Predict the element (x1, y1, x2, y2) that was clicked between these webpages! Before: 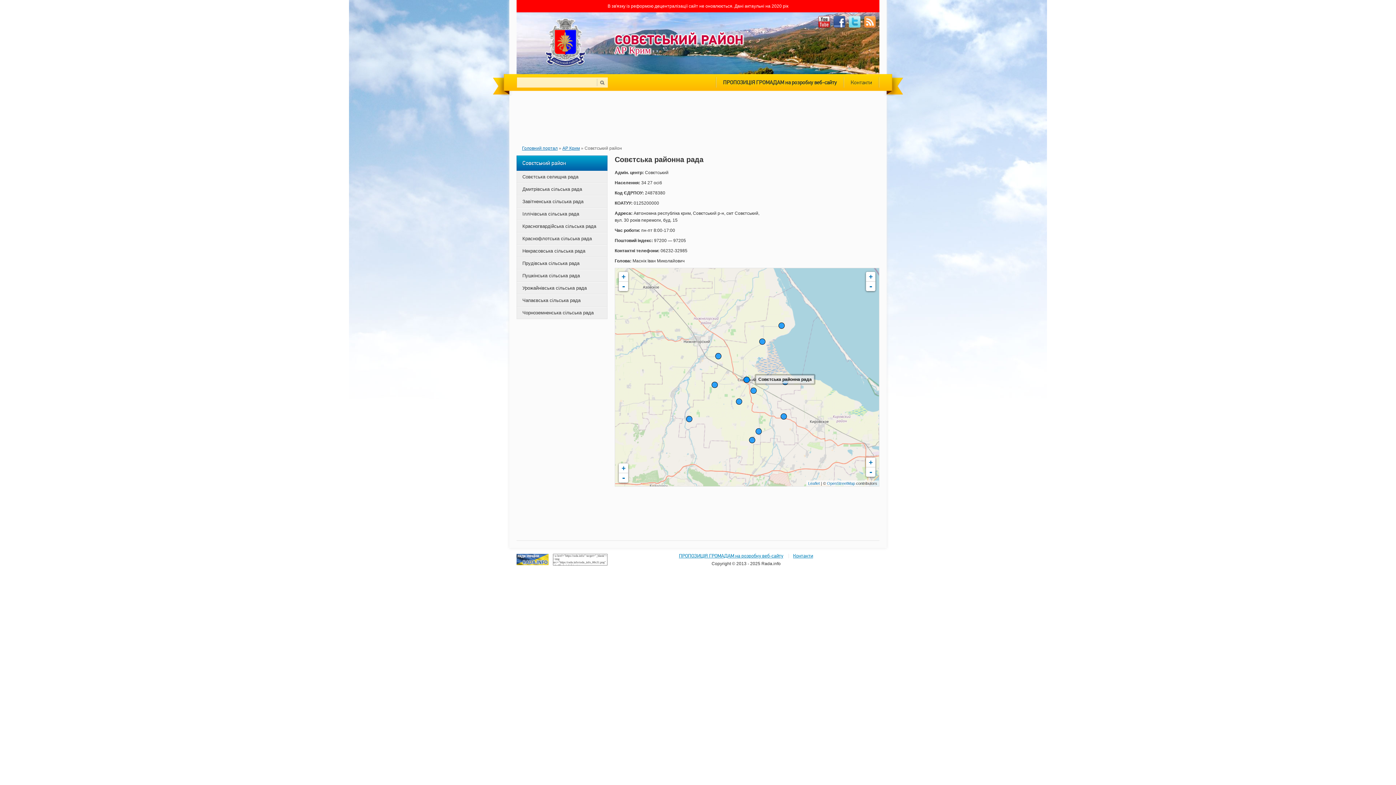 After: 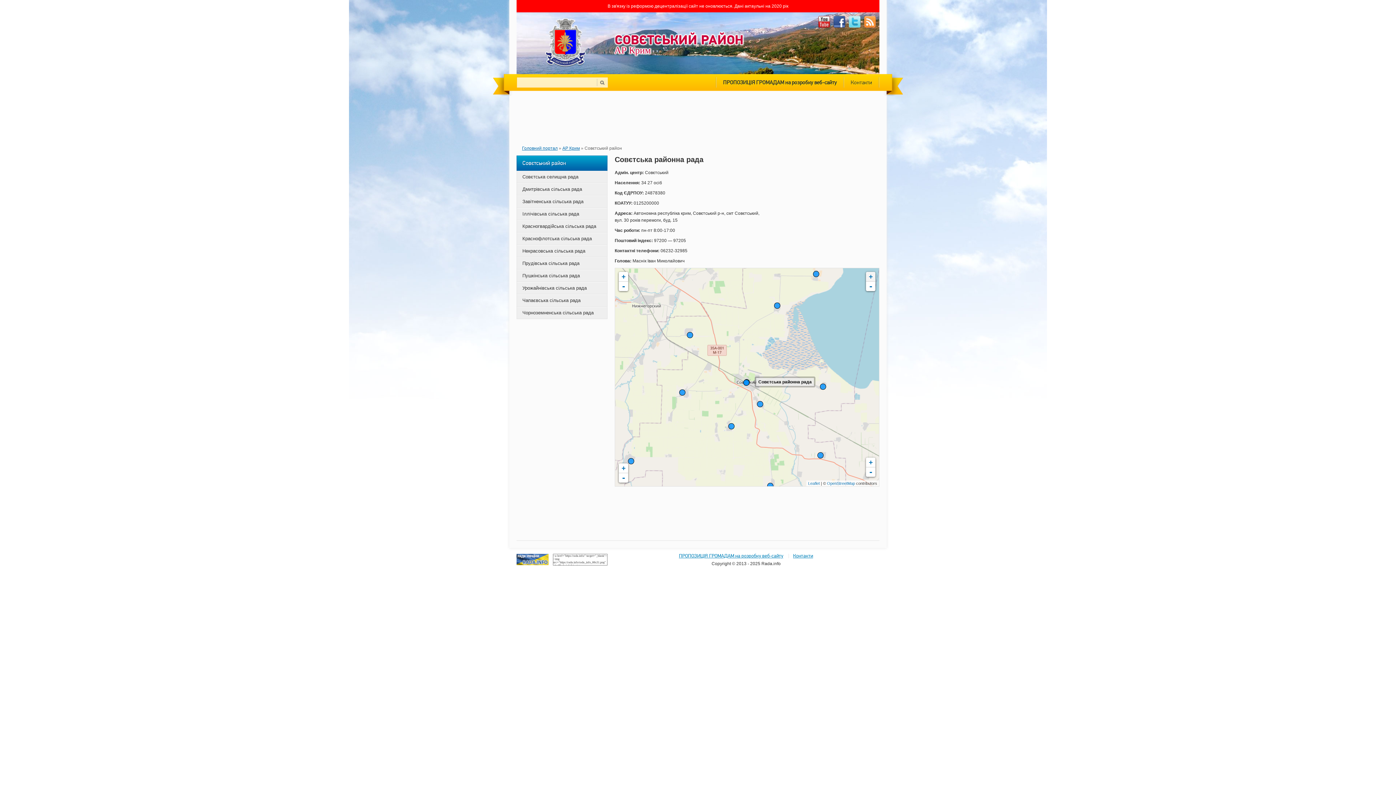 Action: bbox: (866, 272, 875, 281) label: +